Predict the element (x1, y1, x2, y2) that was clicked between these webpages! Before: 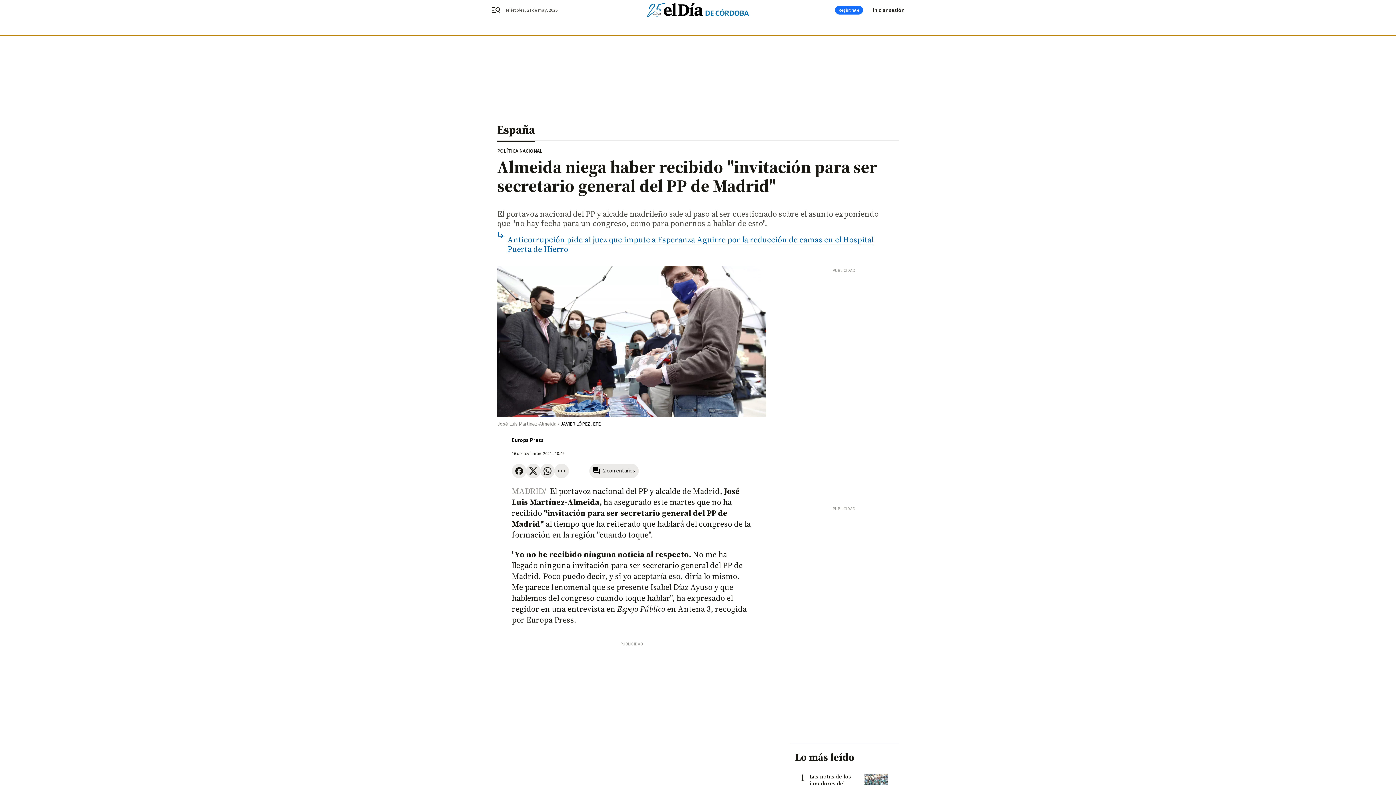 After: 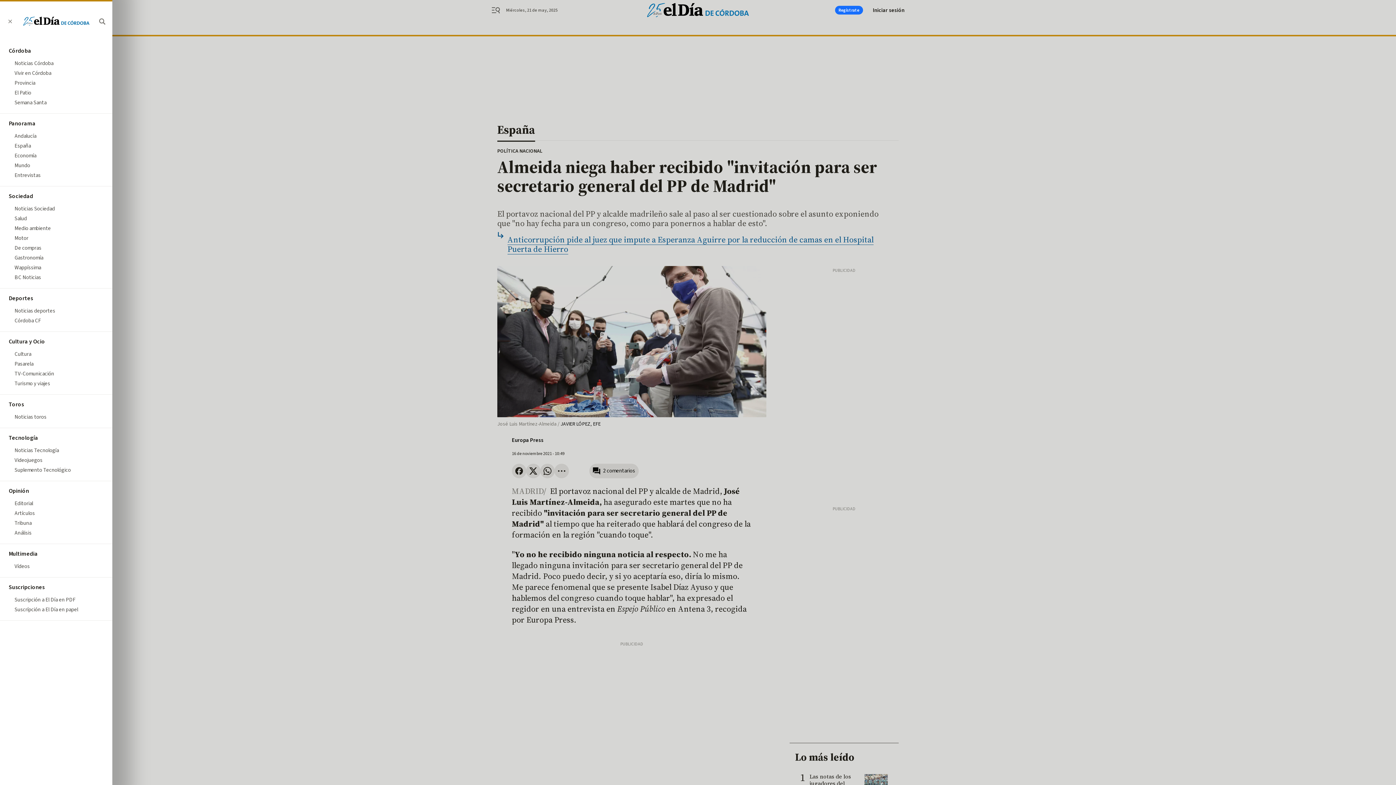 Action: bbox: (491, 5, 509, 14) label: header.menu.open